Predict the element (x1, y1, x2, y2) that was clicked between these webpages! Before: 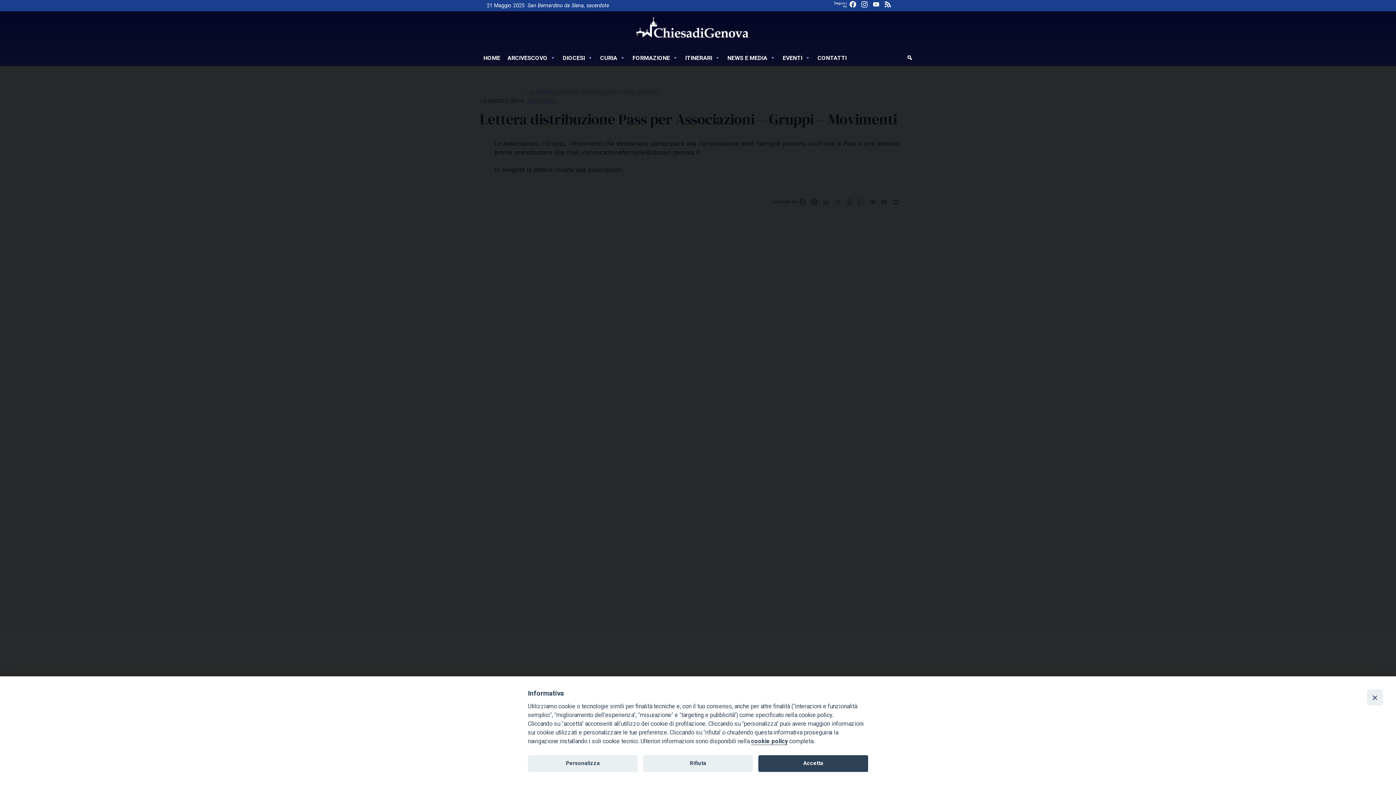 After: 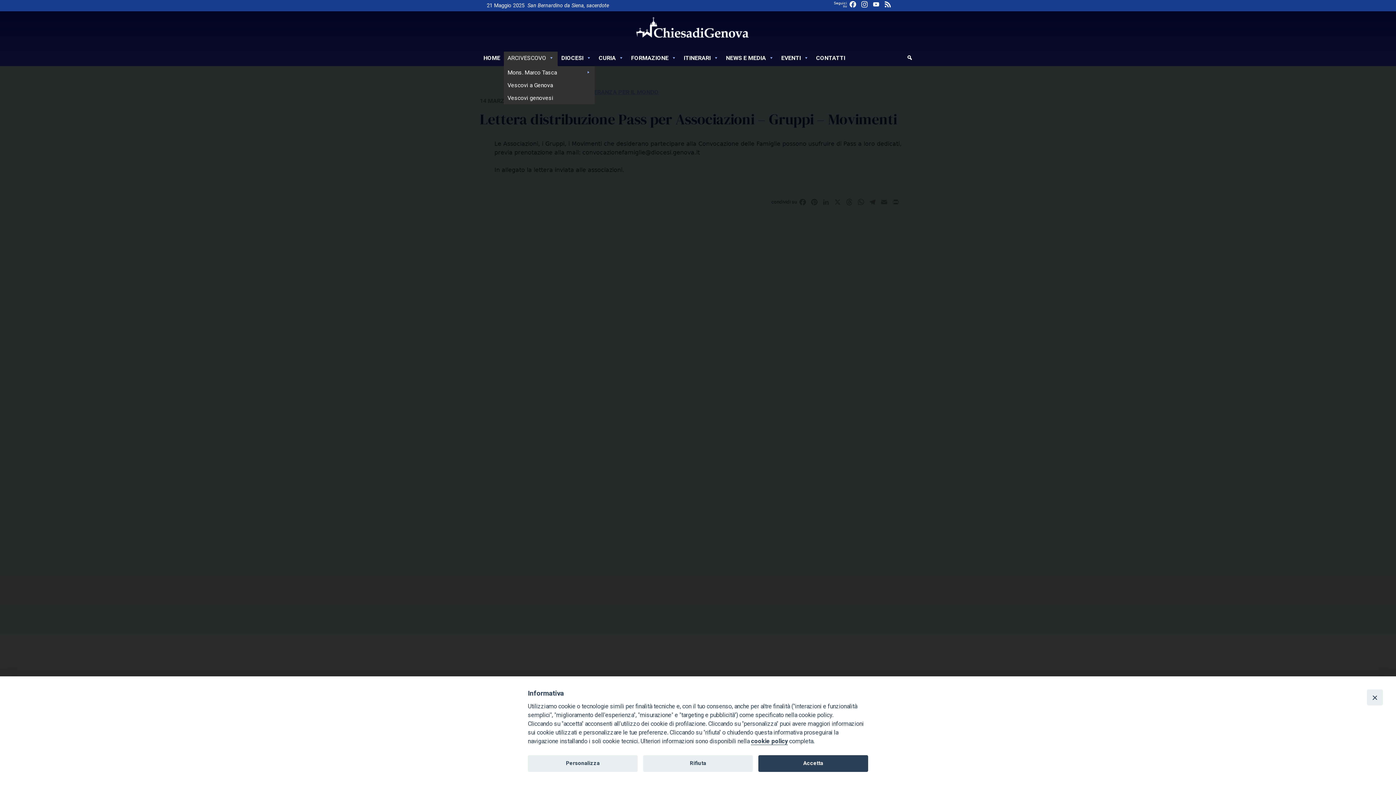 Action: bbox: (504, 51, 559, 66) label: ARCIVESCOVO